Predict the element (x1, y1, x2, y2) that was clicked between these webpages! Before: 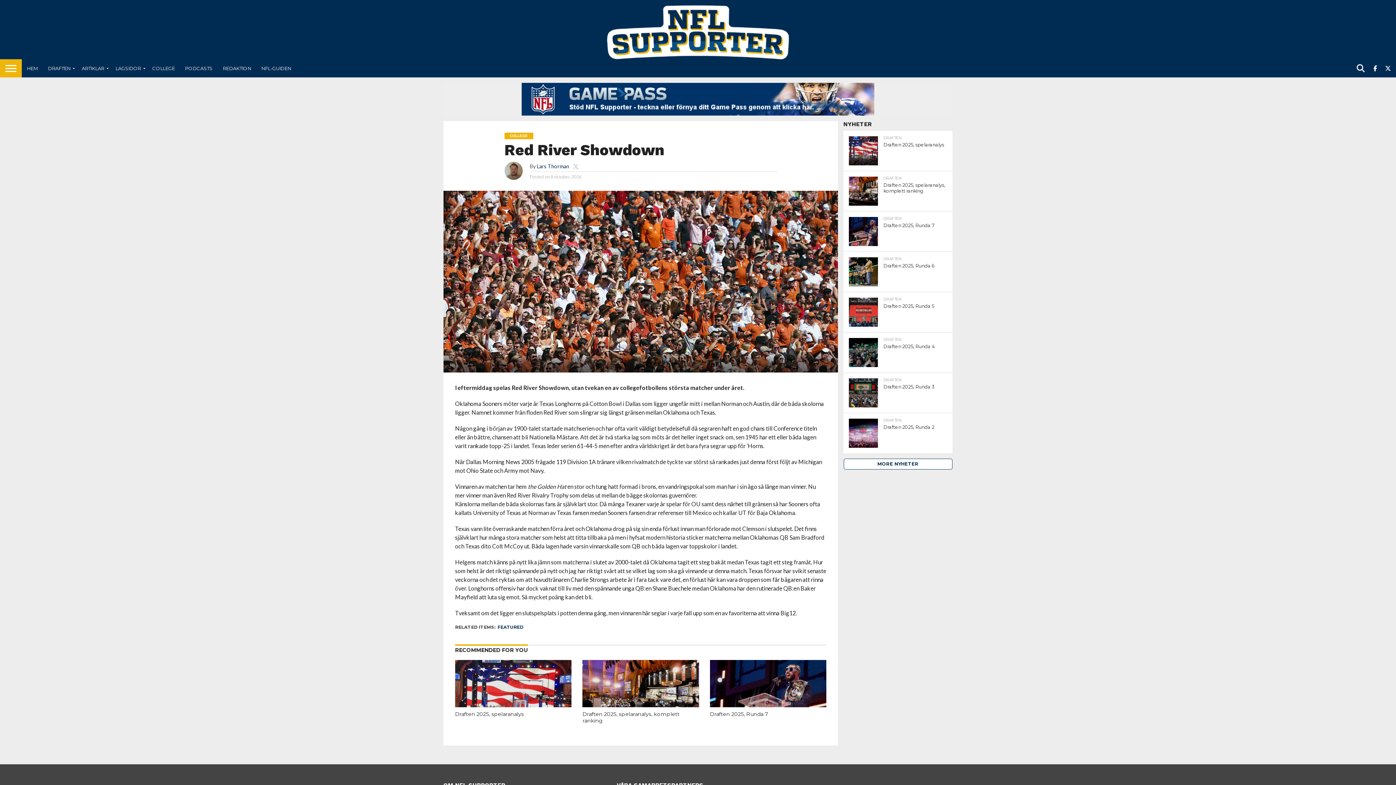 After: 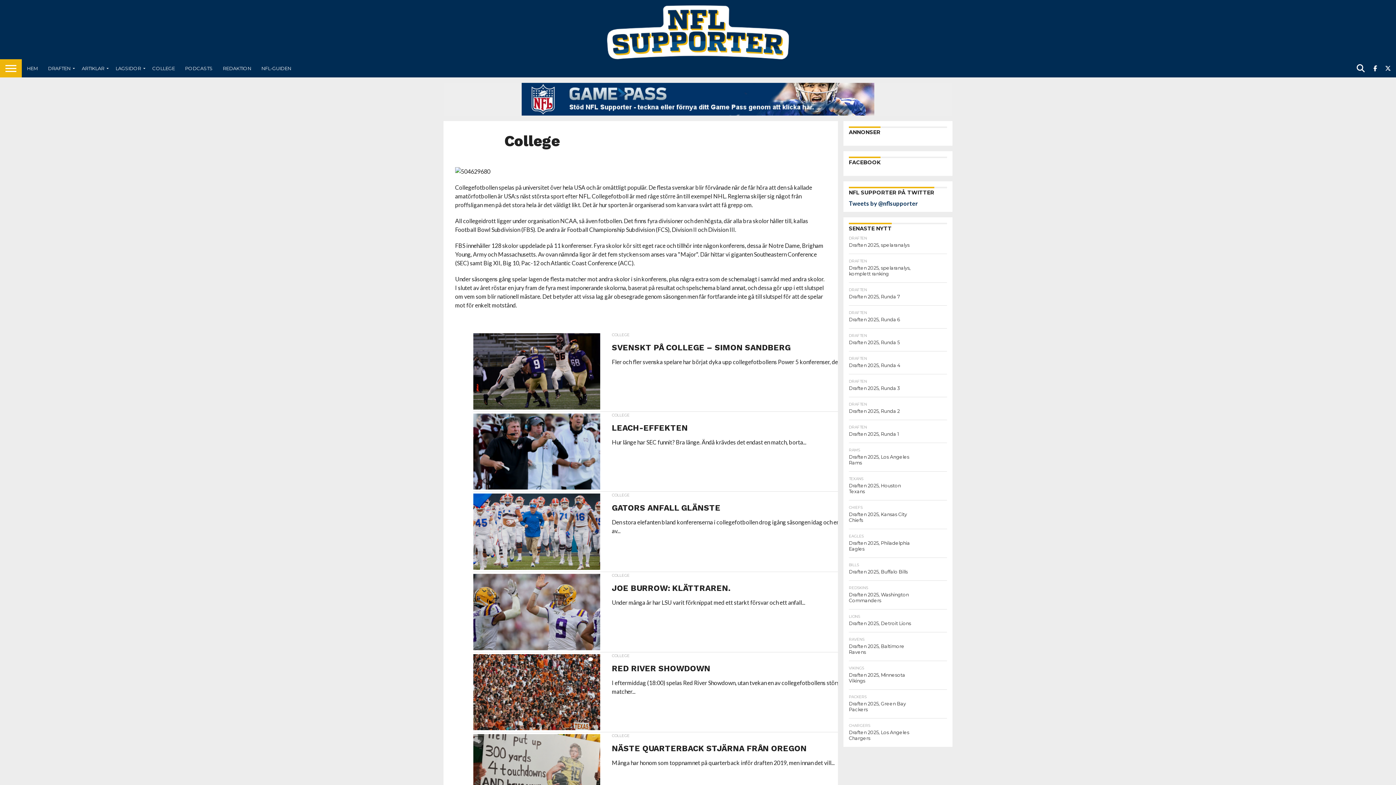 Action: bbox: (147, 59, 180, 77) label: COLLEGE